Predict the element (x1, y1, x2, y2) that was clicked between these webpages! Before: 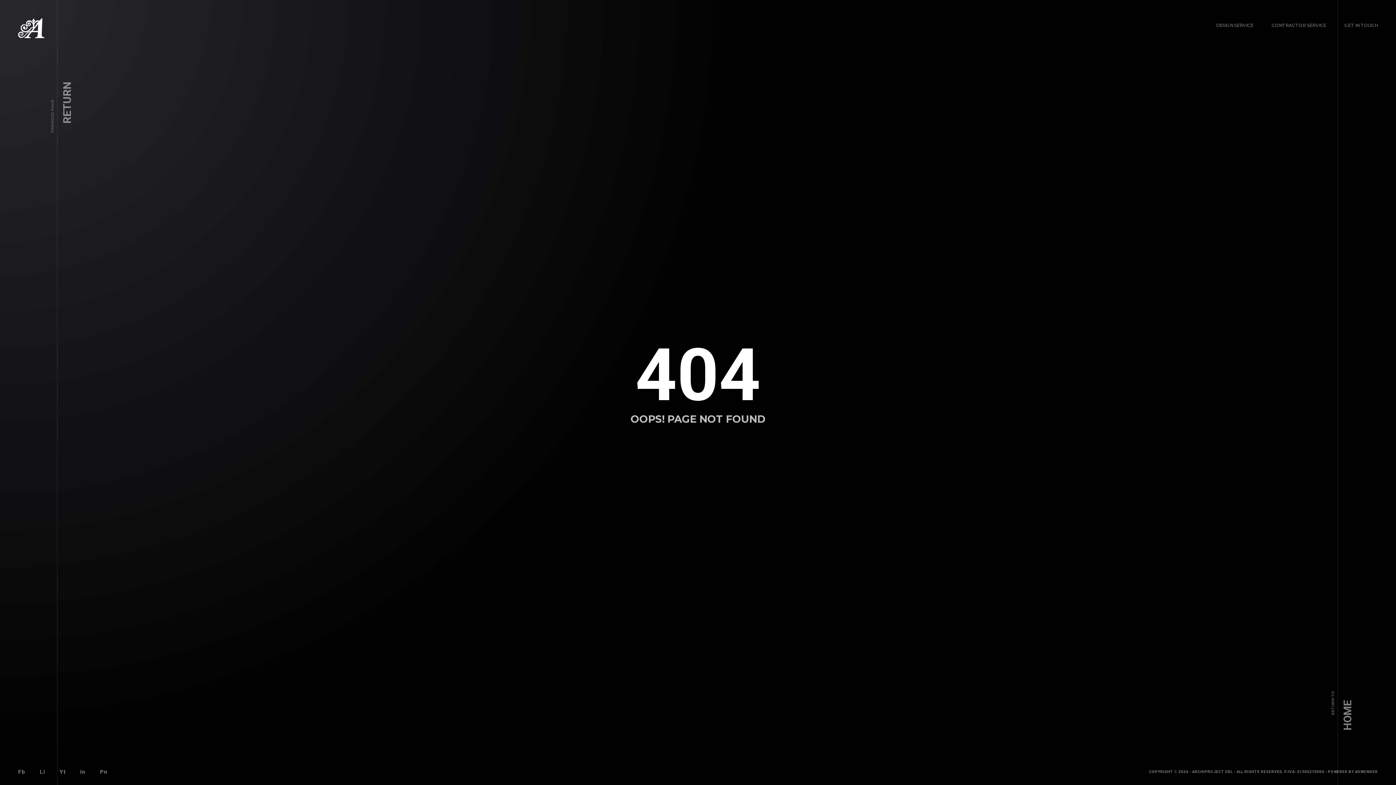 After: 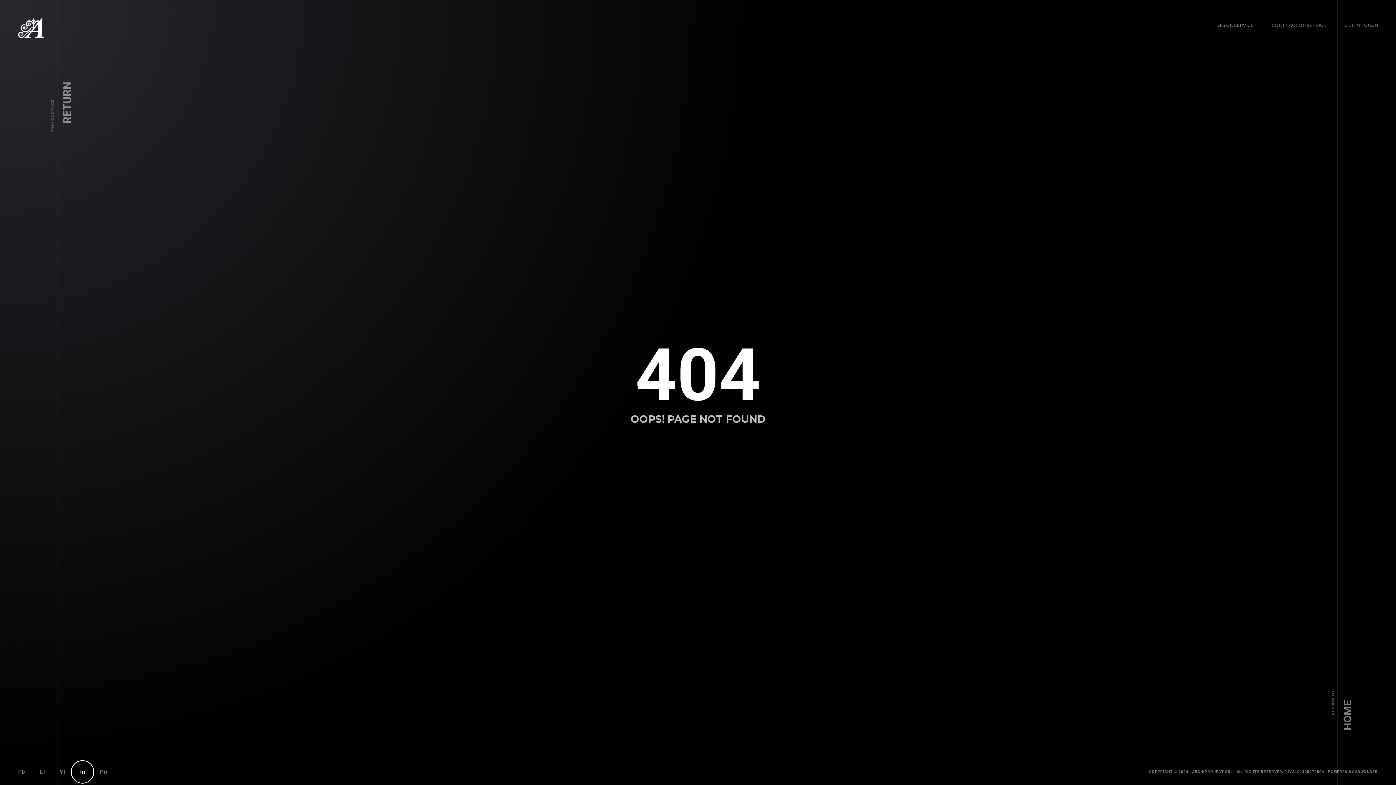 Action: bbox: (80, 769, 85, 775) label: In